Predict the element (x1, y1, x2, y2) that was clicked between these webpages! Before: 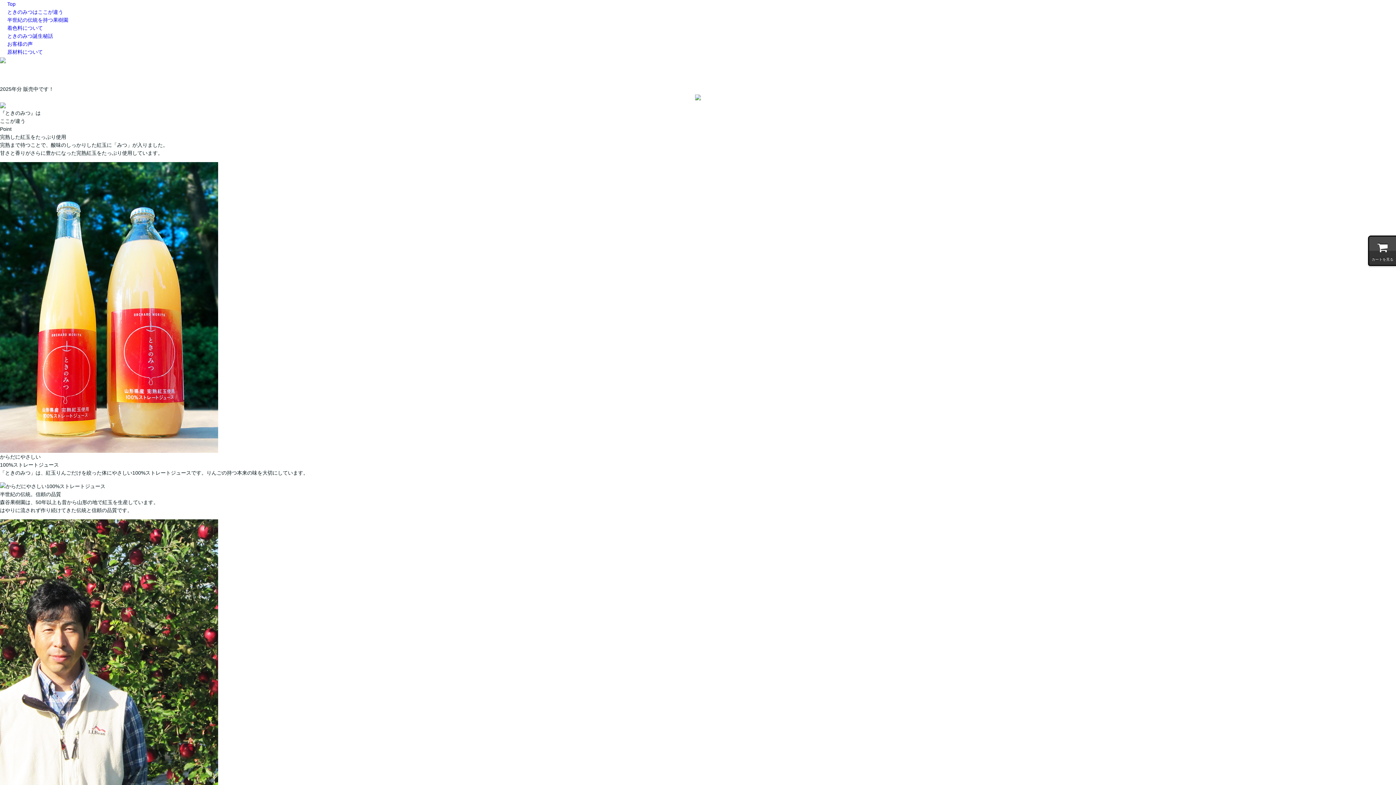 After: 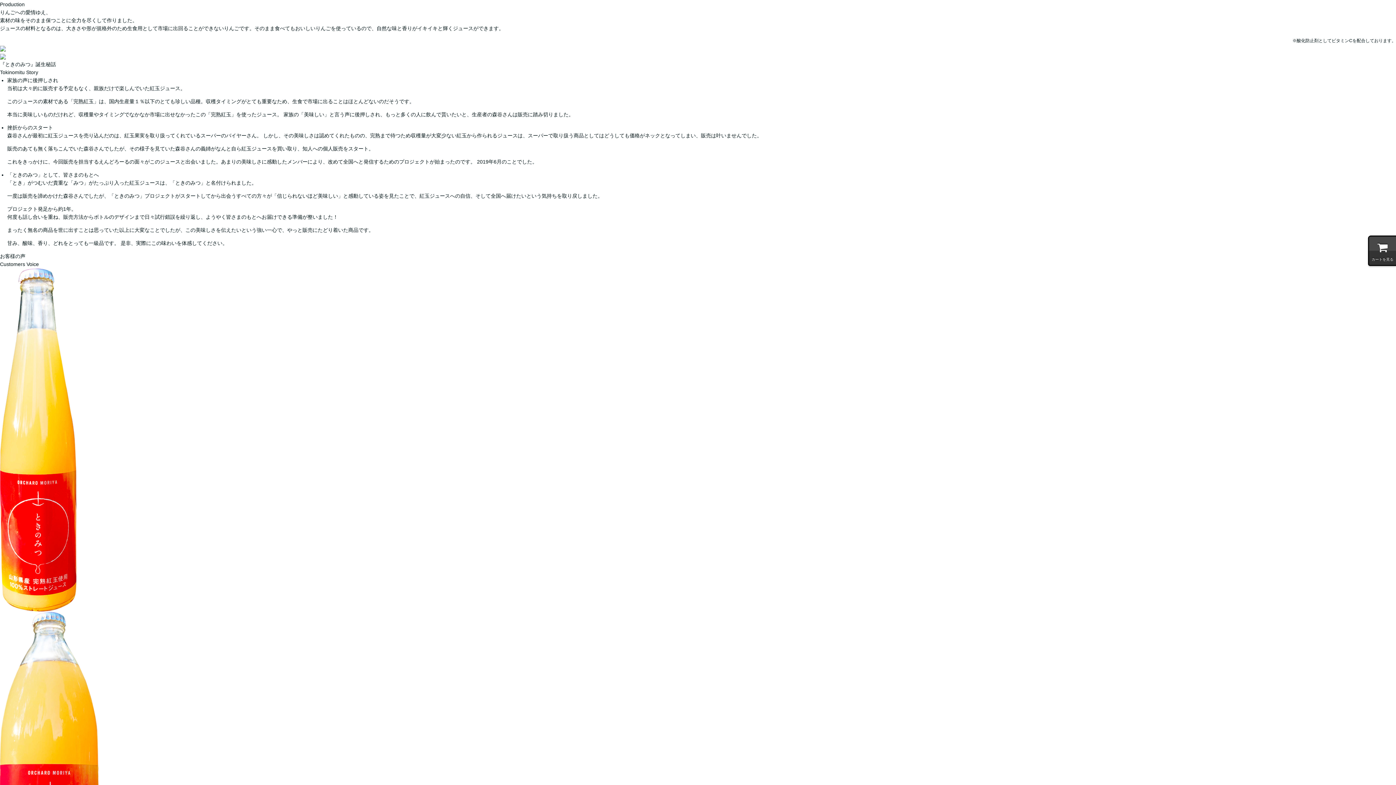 Action: bbox: (7, 25, 42, 30) label: 着色料について